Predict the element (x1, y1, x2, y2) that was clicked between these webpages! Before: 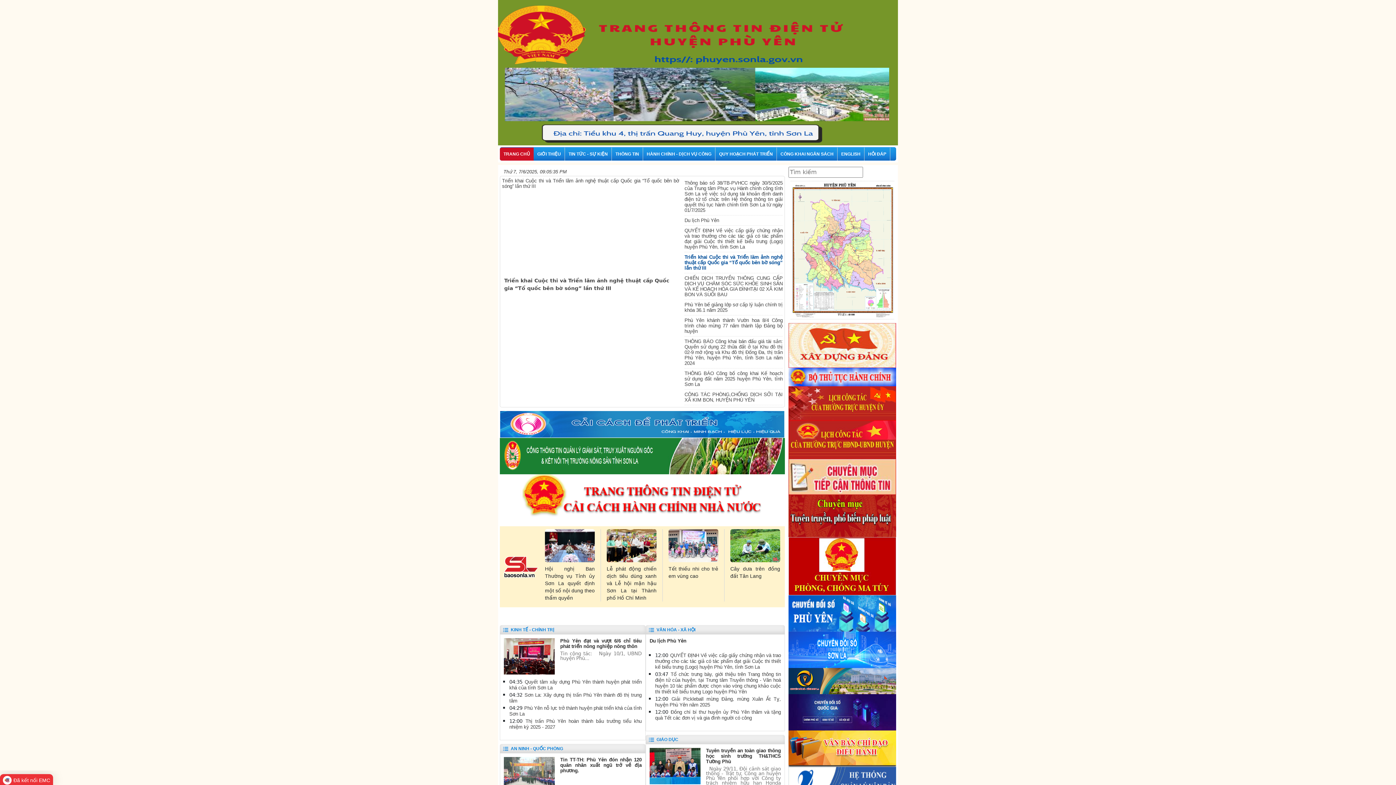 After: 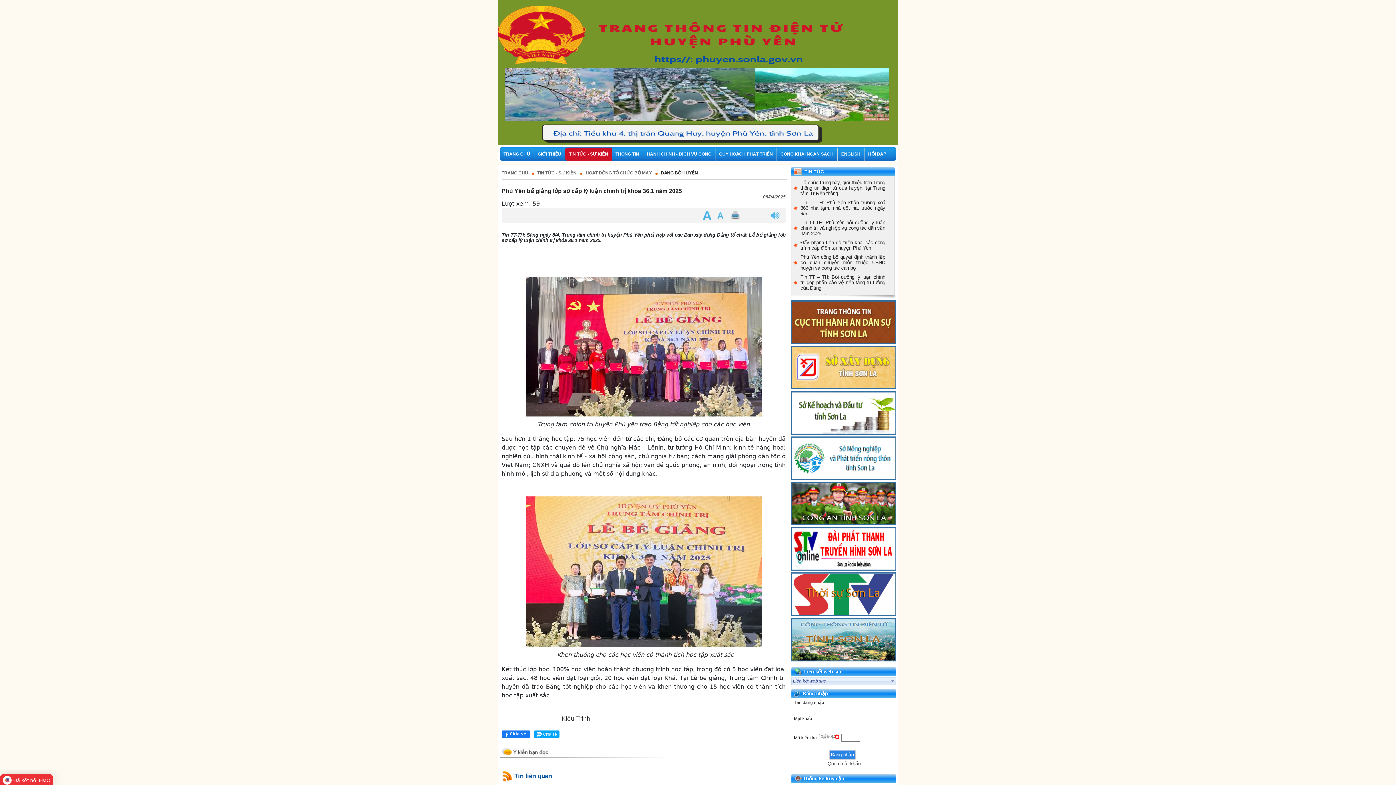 Action: bbox: (684, 302, 782, 313) label: Phù Yên bế giảng lớp sơ cấp lý luận chính trị khóa 36.1 năm 2025